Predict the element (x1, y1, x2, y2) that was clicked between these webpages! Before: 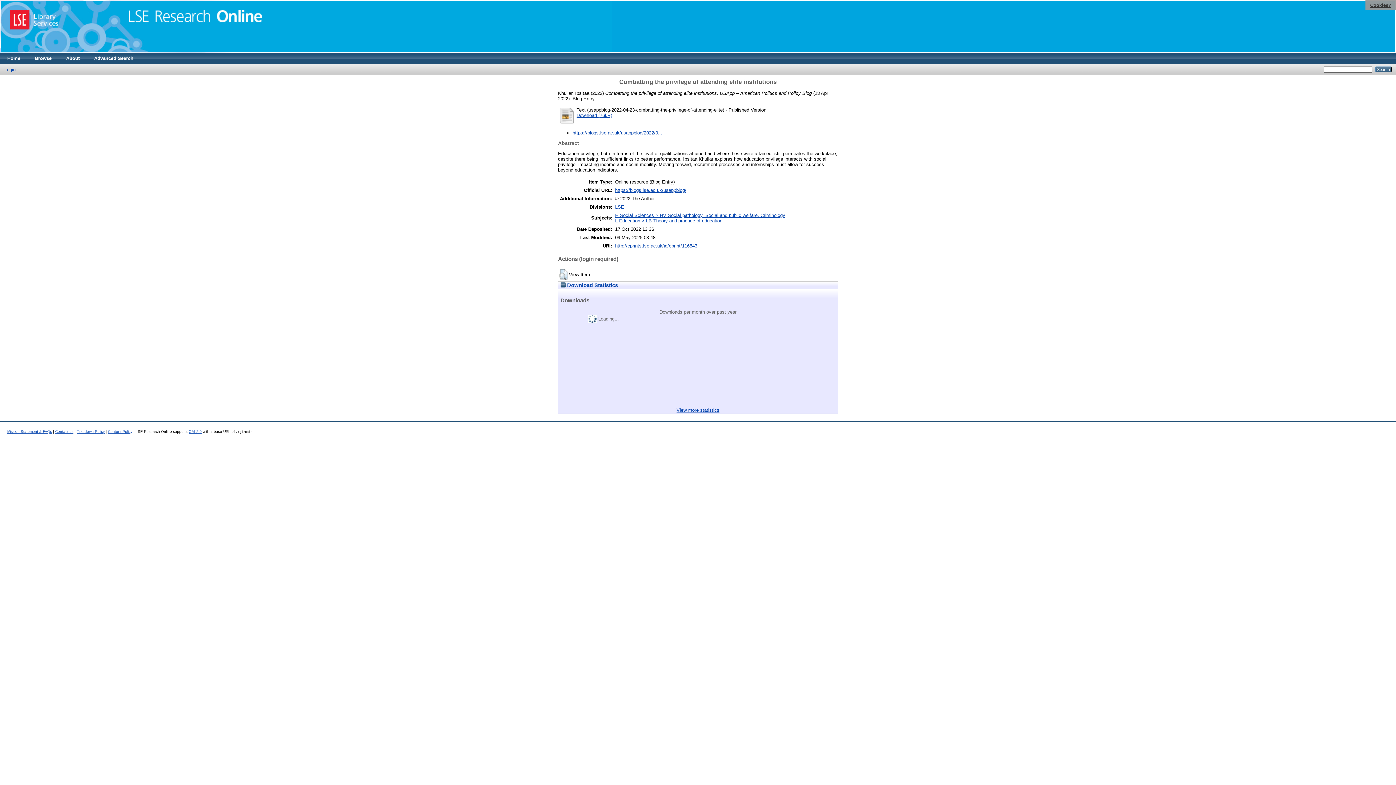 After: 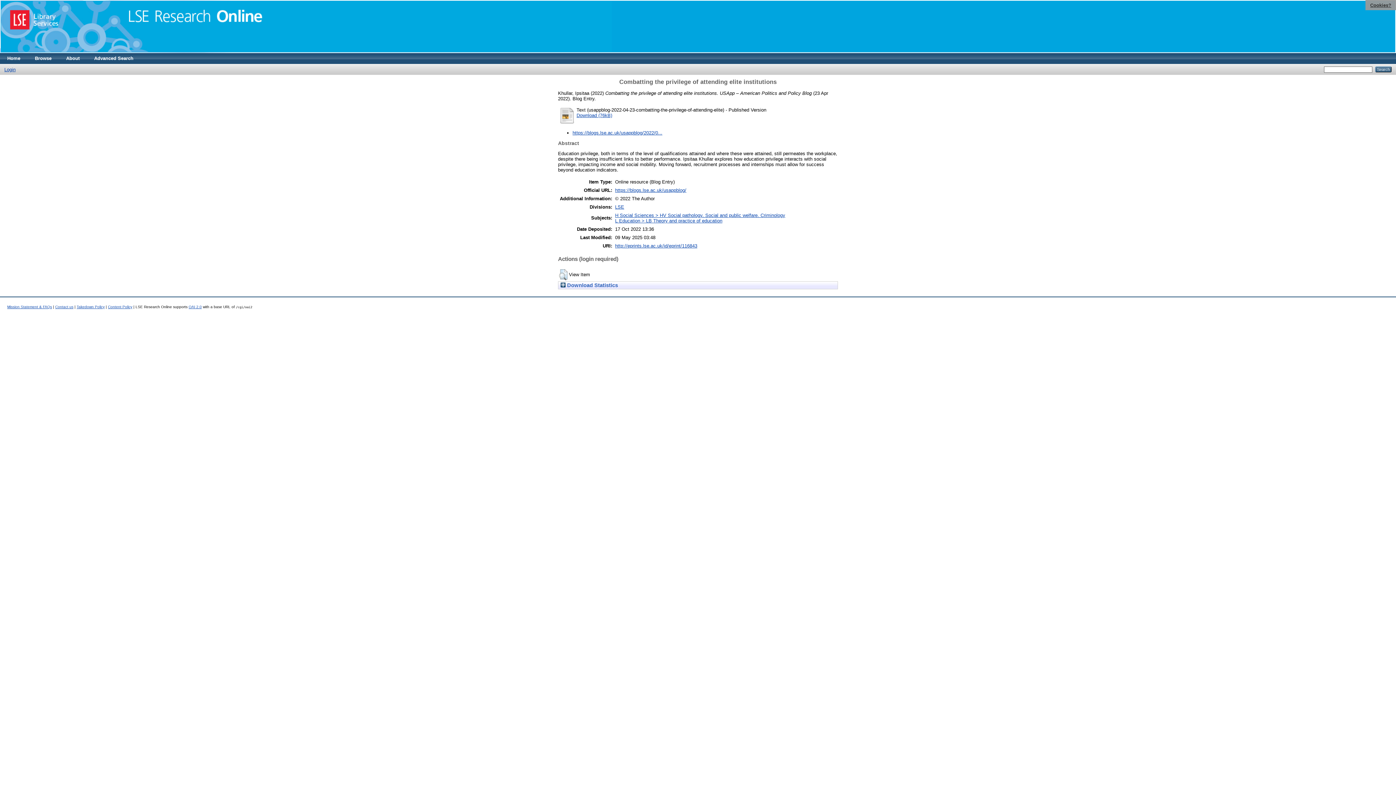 Action: bbox: (560, 282, 618, 288) label:  Download Statistics